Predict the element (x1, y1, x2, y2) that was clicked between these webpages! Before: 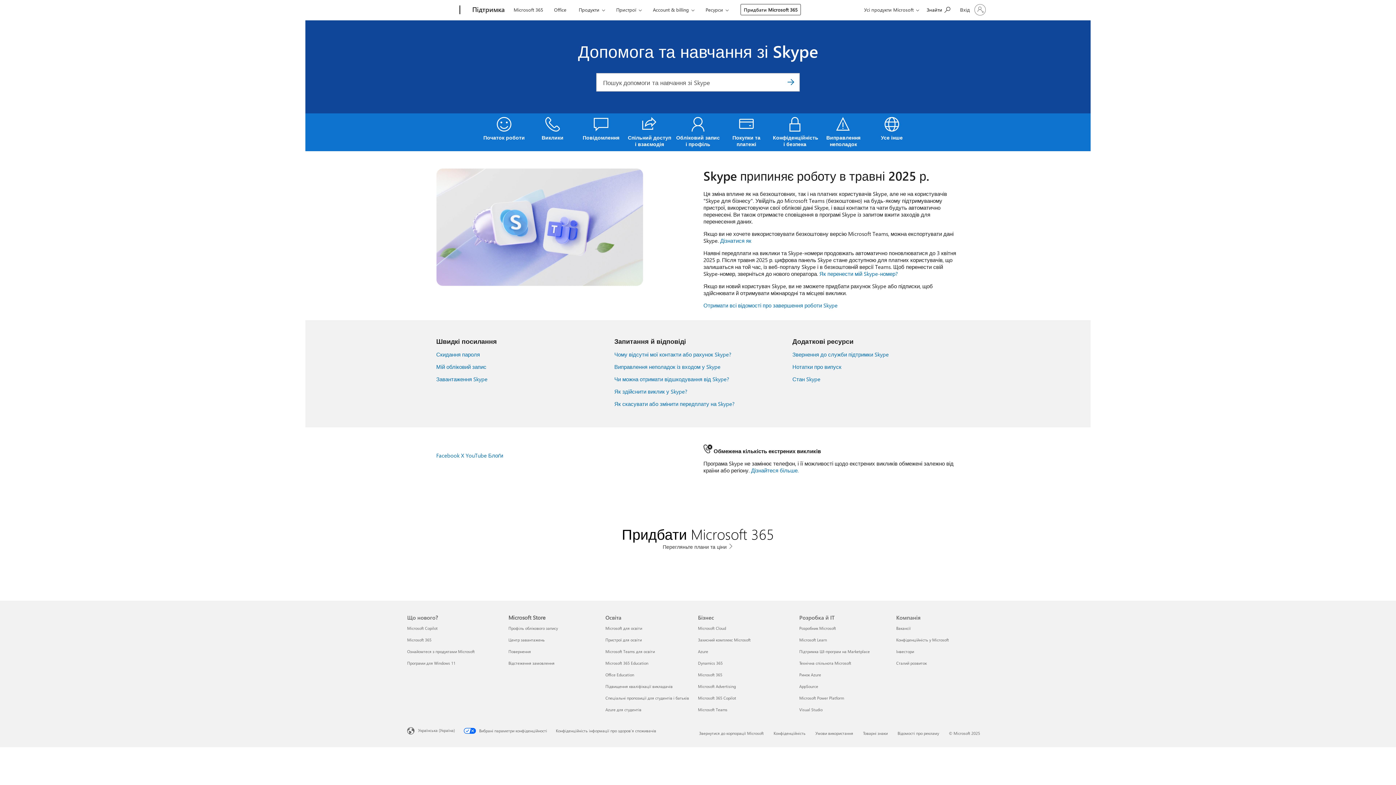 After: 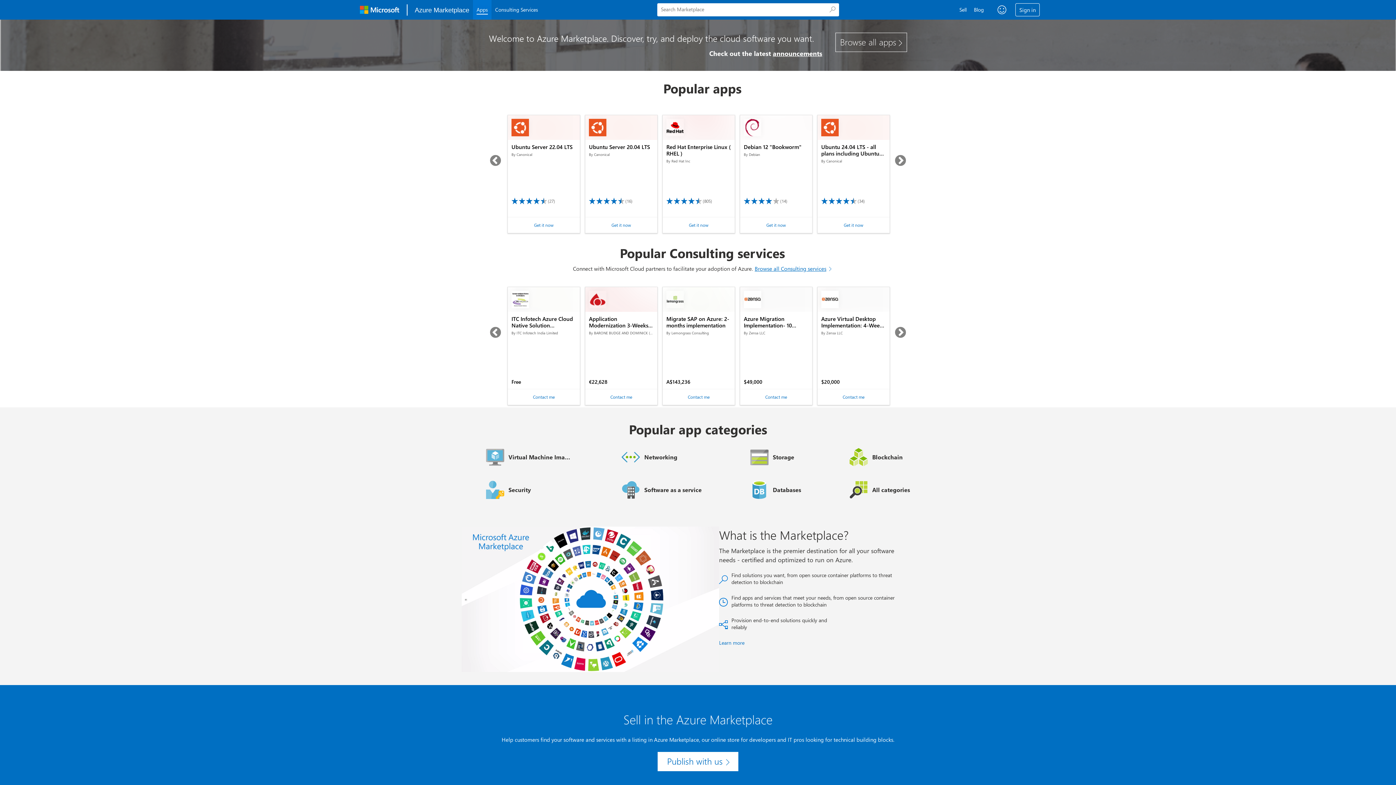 Action: label: Ринок Azure Розробка й ІТ bbox: (799, 672, 821, 677)